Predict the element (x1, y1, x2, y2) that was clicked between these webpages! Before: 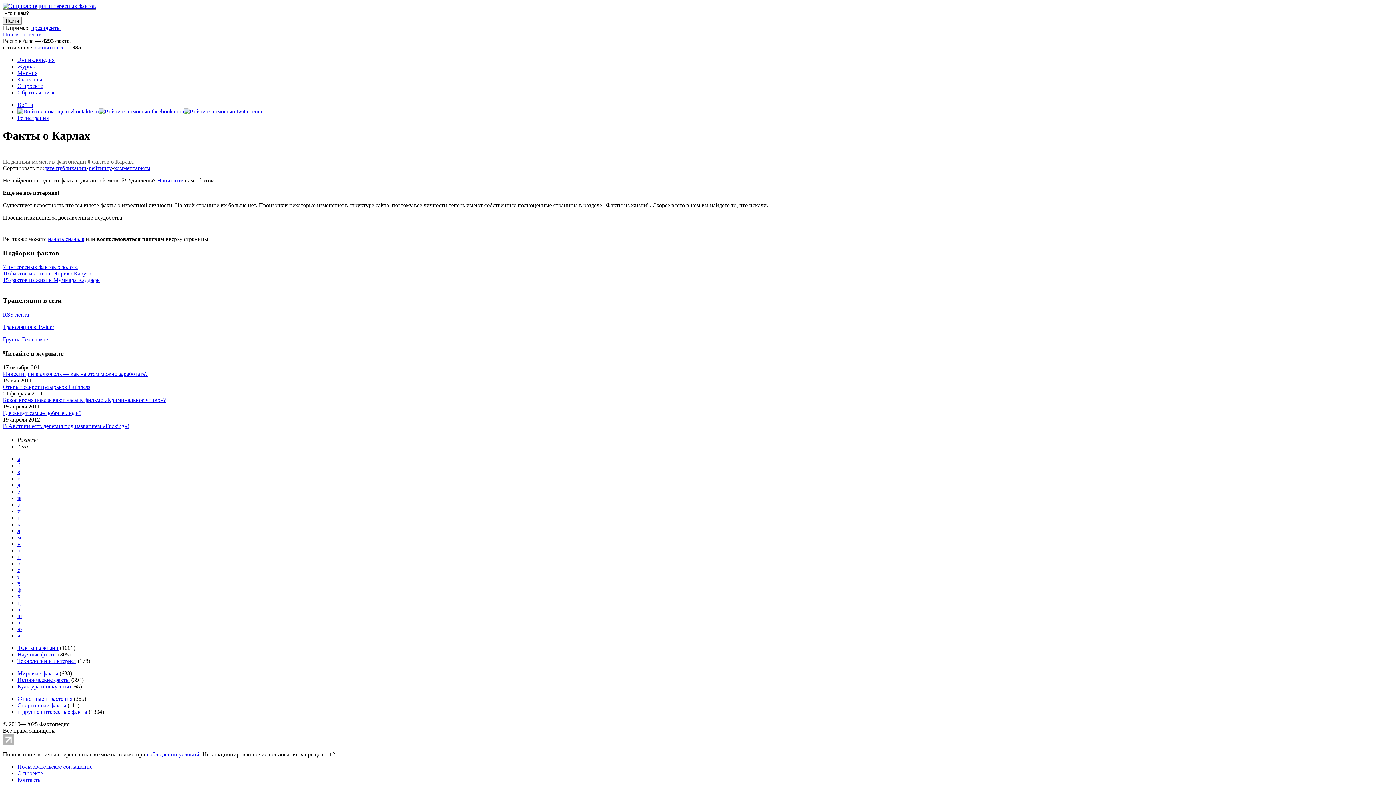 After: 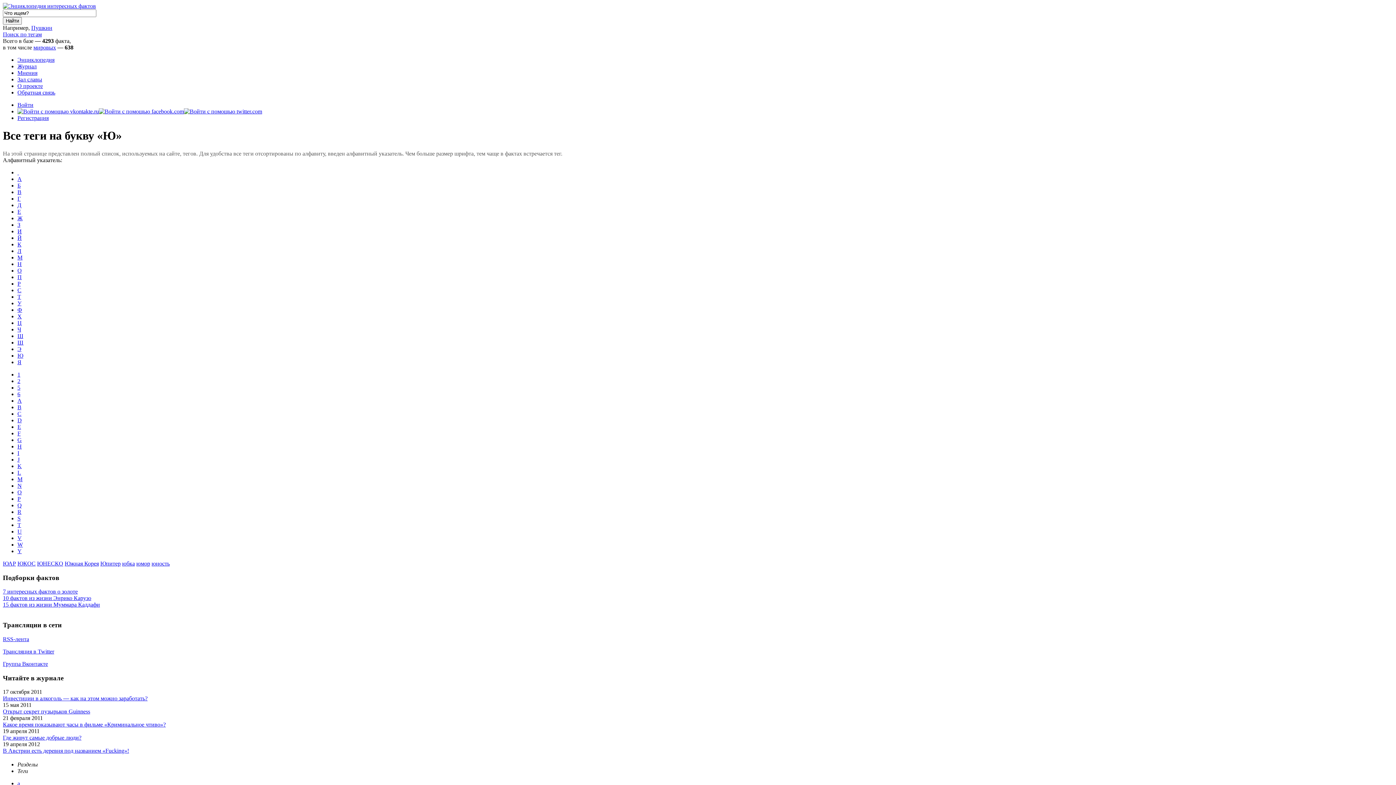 Action: label: ю bbox: (17, 626, 21, 632)